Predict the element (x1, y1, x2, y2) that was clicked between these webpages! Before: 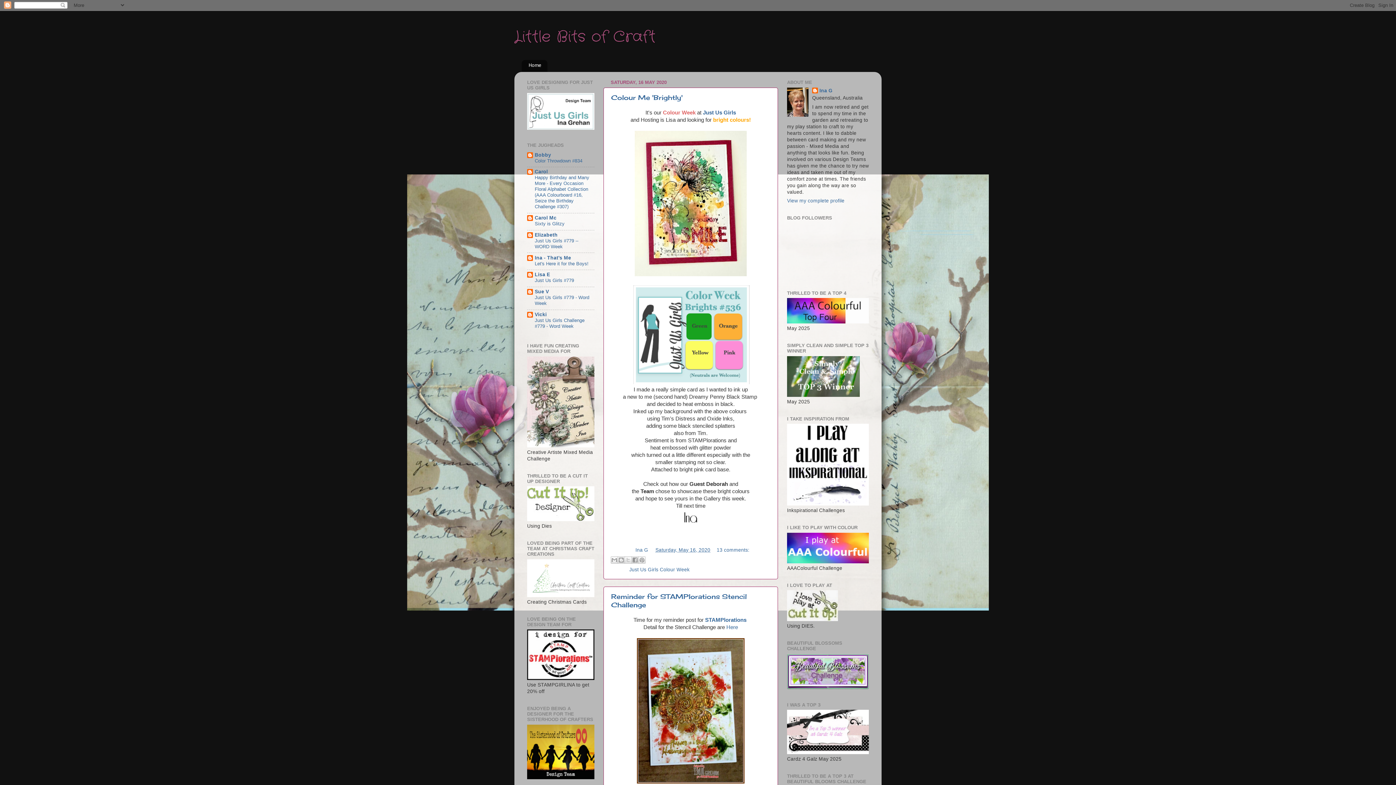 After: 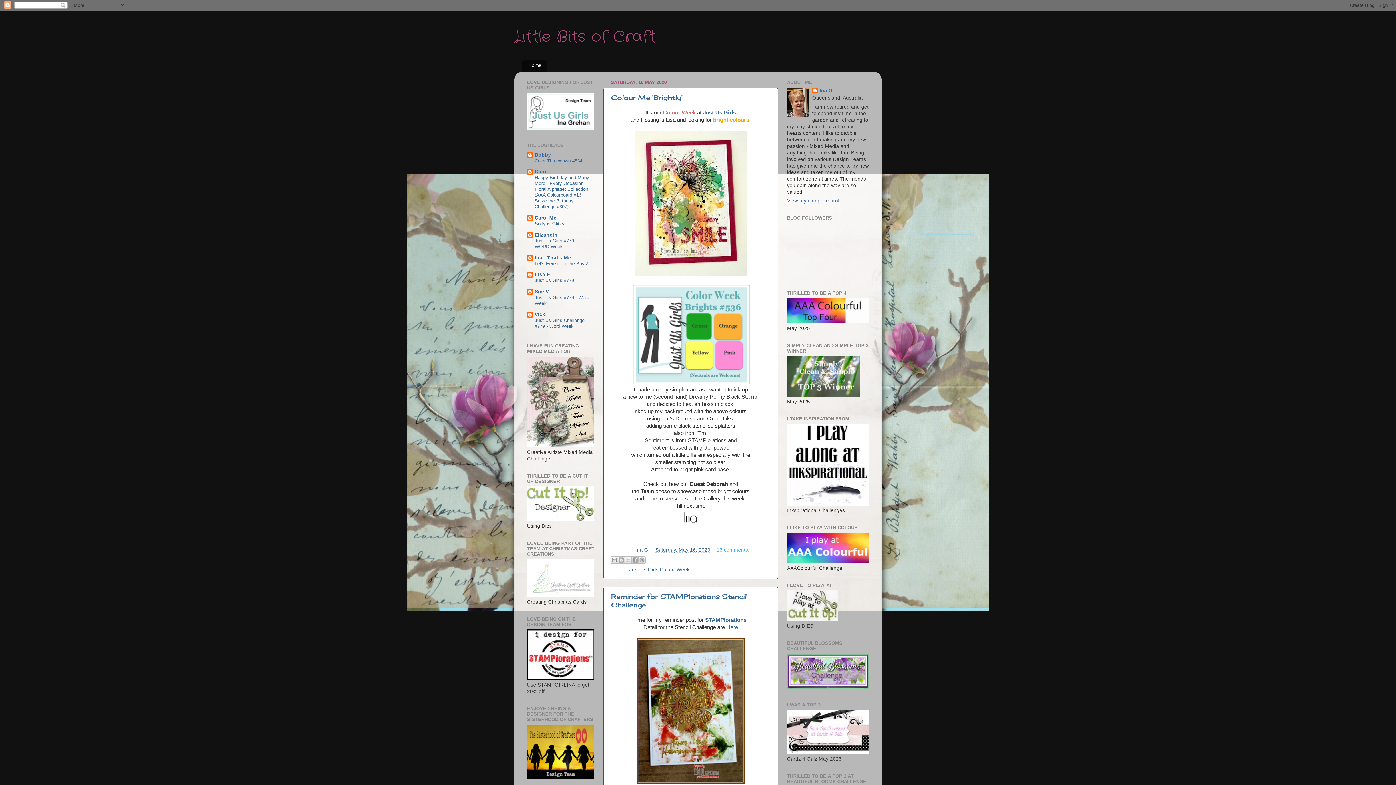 Action: bbox: (716, 547, 749, 553) label: 13 comments: 